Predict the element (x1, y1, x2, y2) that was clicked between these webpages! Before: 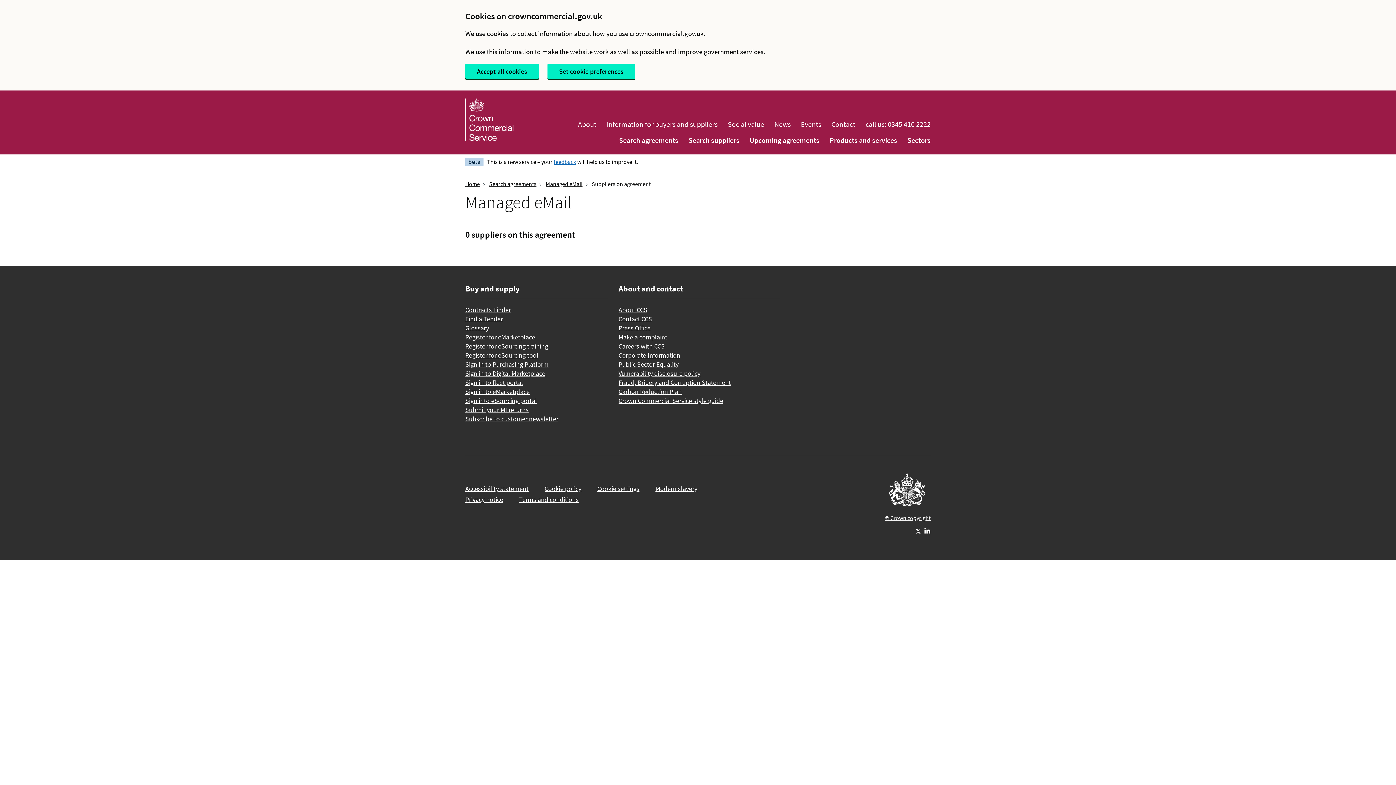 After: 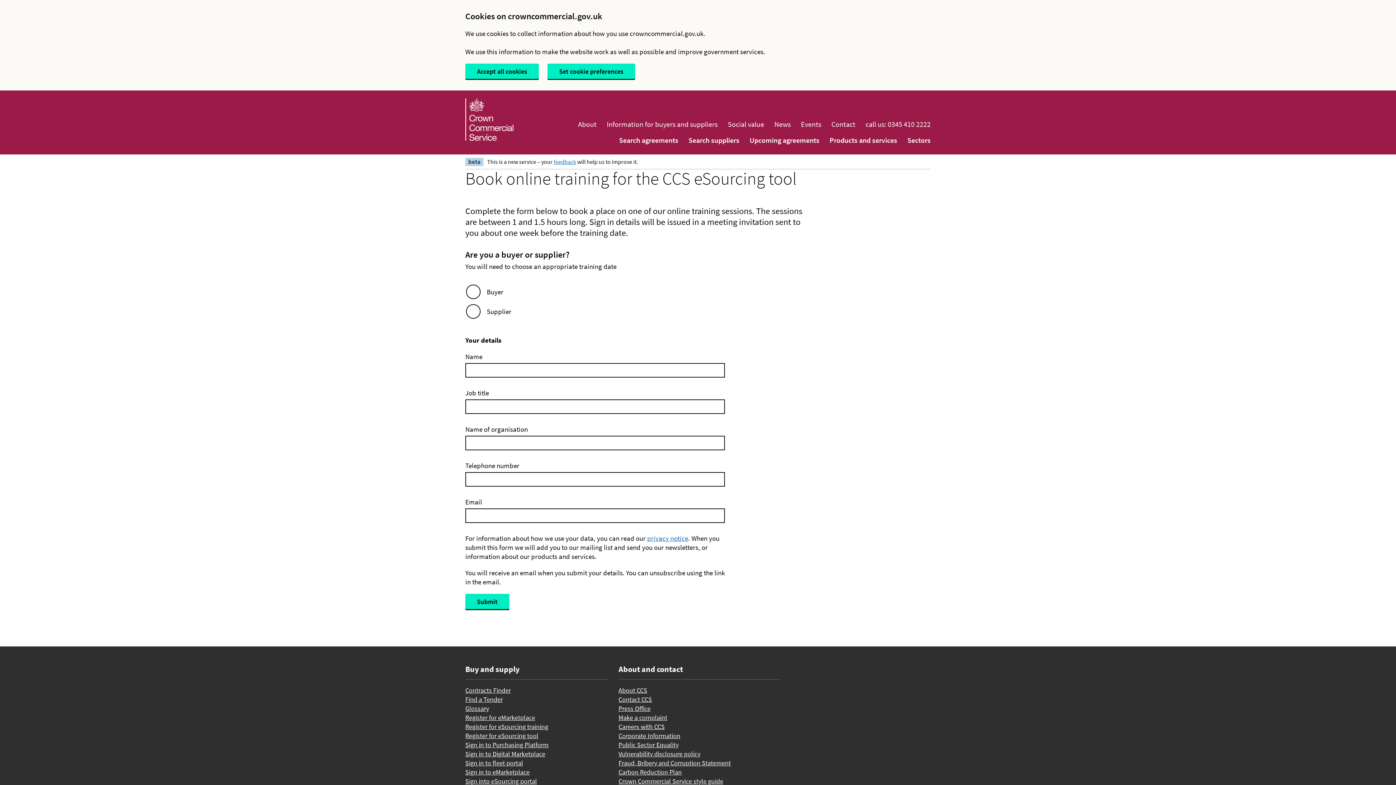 Action: label: Register for eSourcing training bbox: (465, 342, 548, 350)